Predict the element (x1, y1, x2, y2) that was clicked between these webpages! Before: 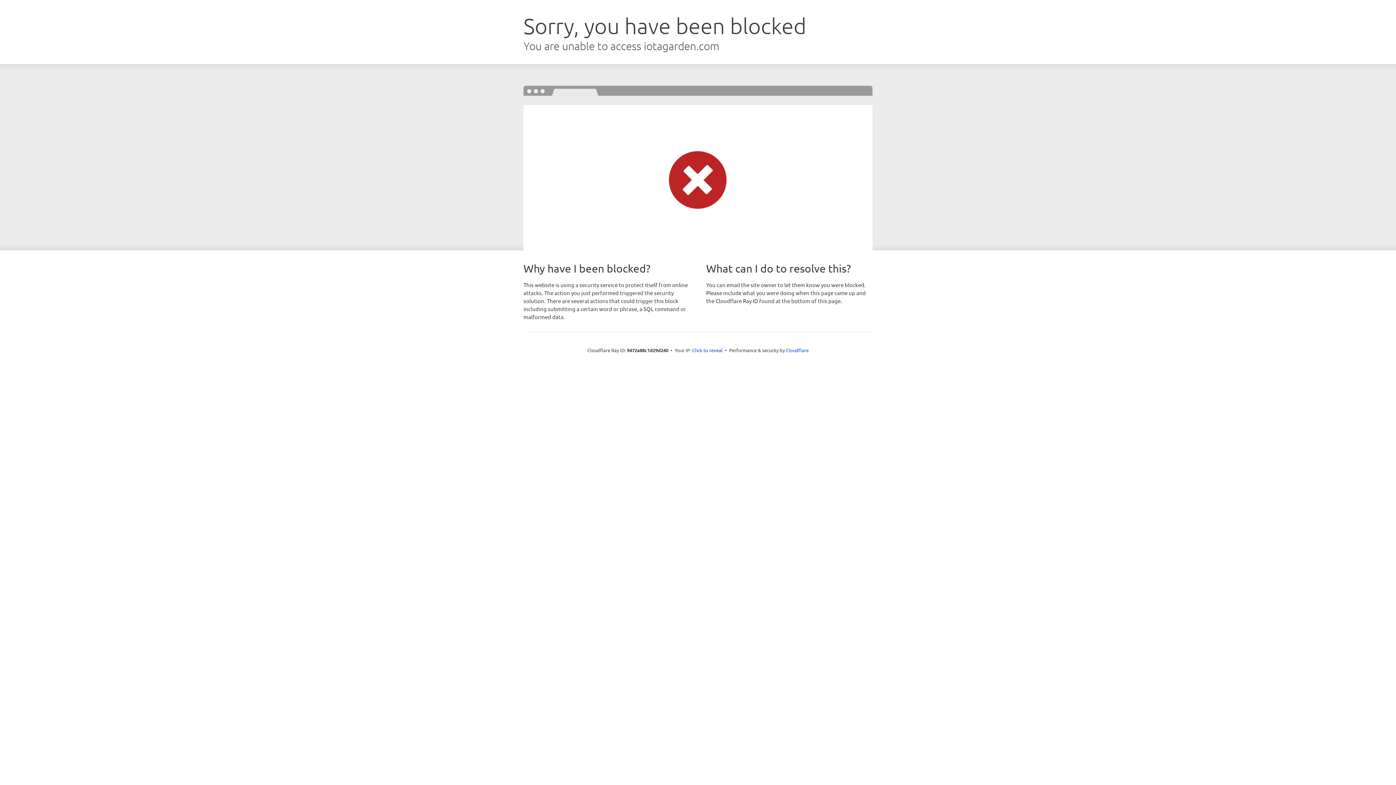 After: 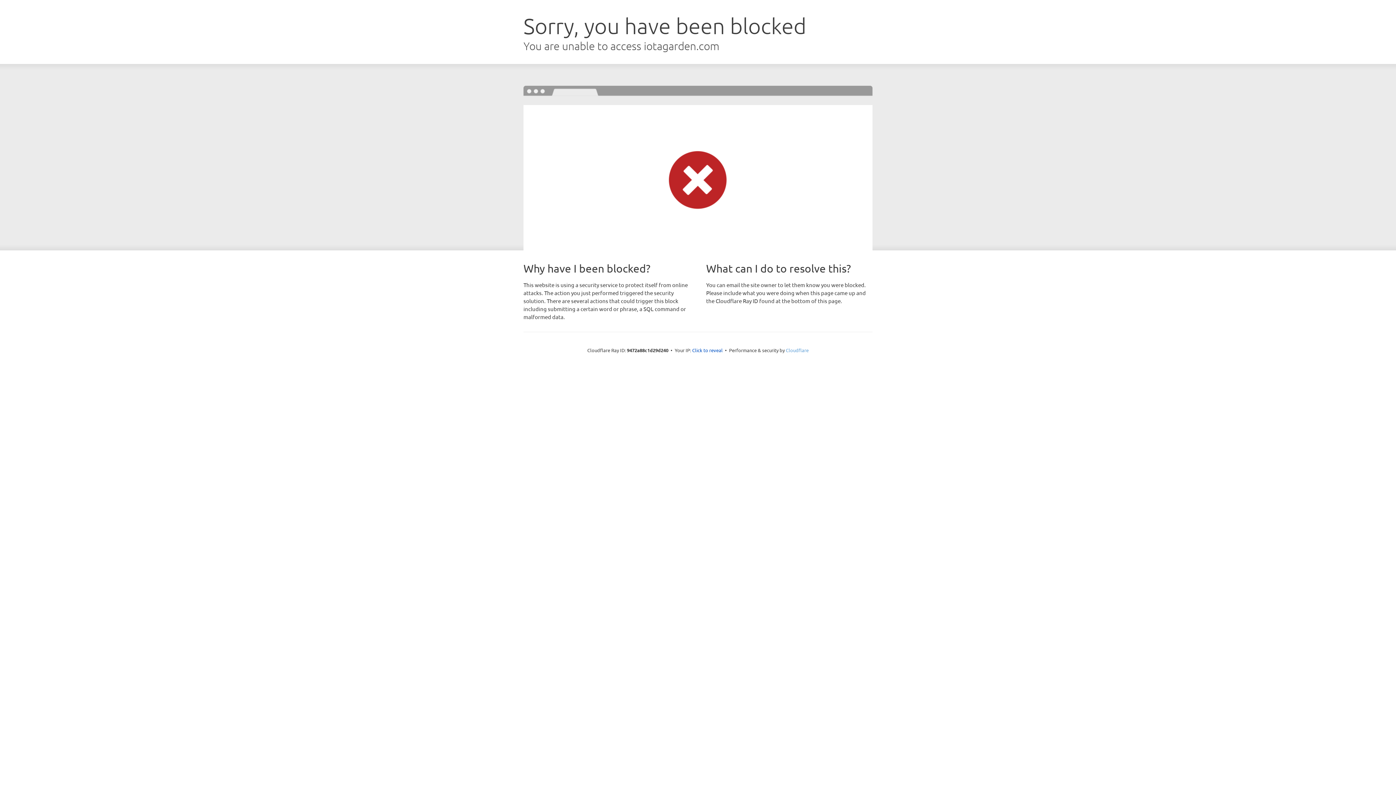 Action: bbox: (786, 347, 808, 353) label: Cloudflare